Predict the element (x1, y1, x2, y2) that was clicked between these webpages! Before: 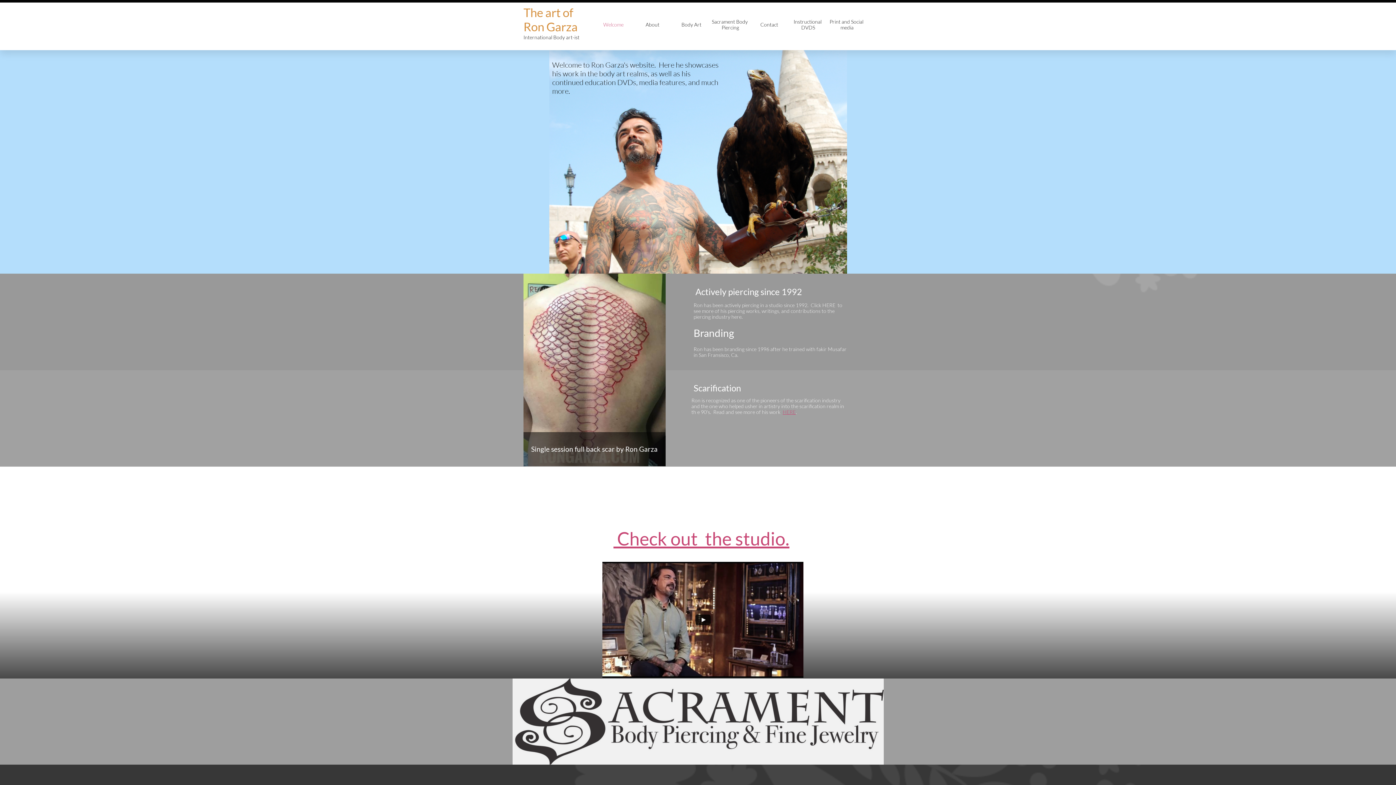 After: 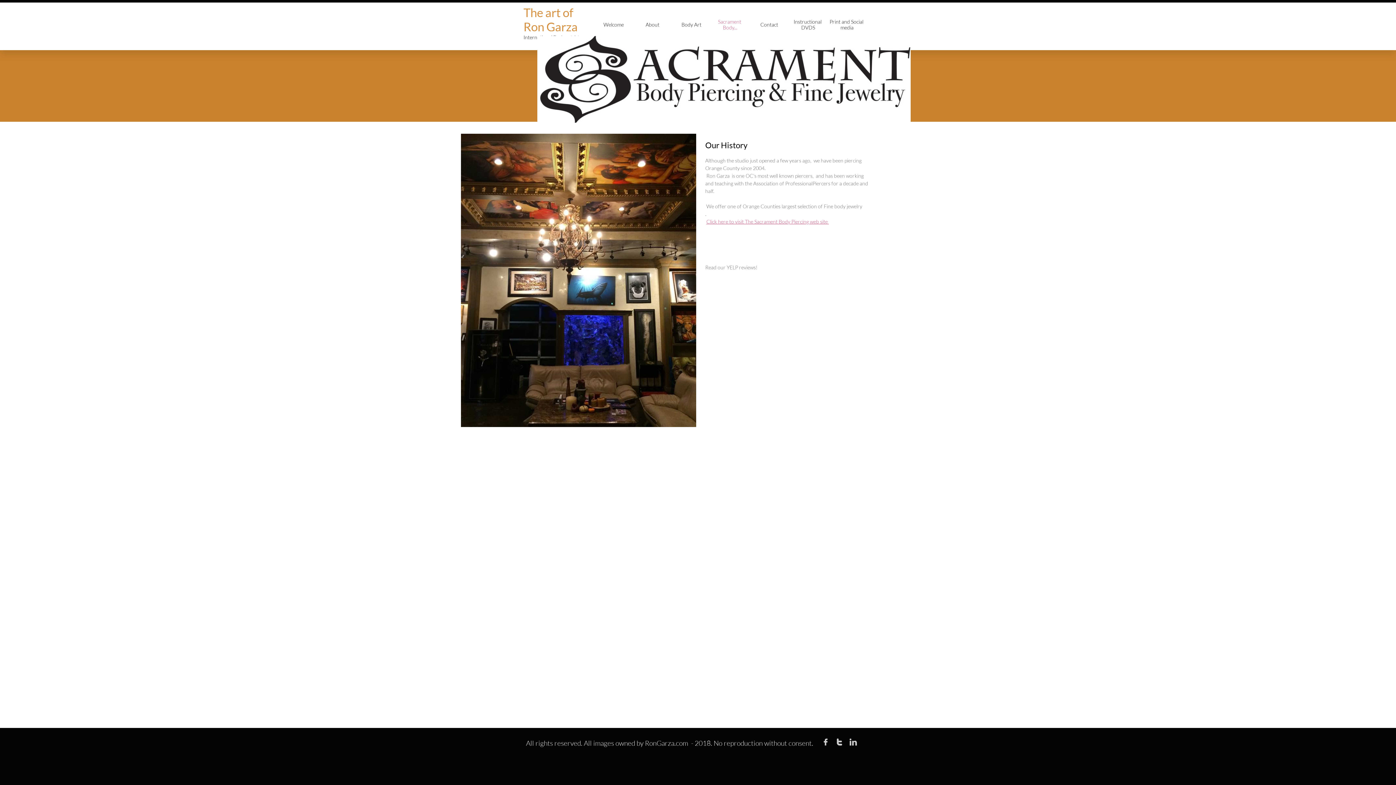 Action: label: Sacrament Body Piercing bbox: (710, 18, 750, 31)